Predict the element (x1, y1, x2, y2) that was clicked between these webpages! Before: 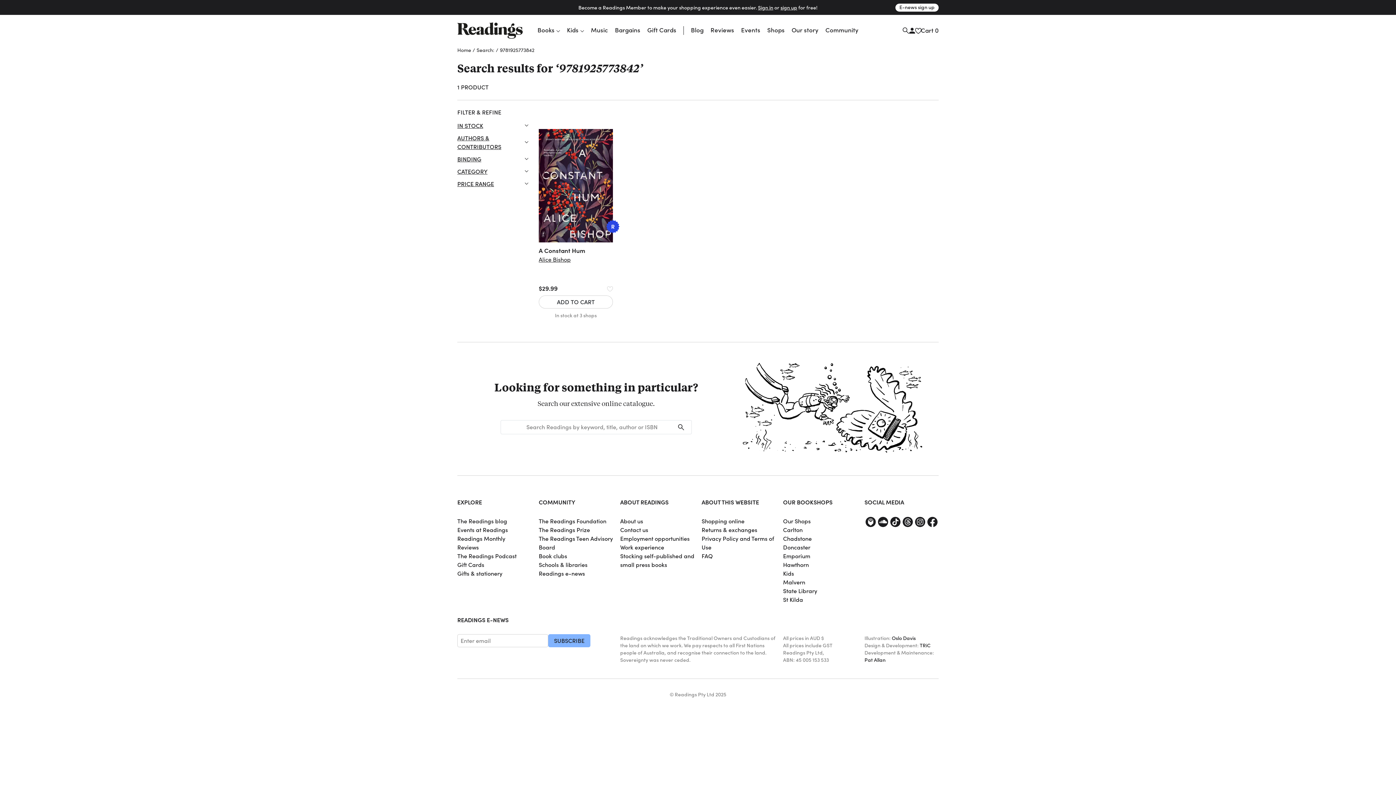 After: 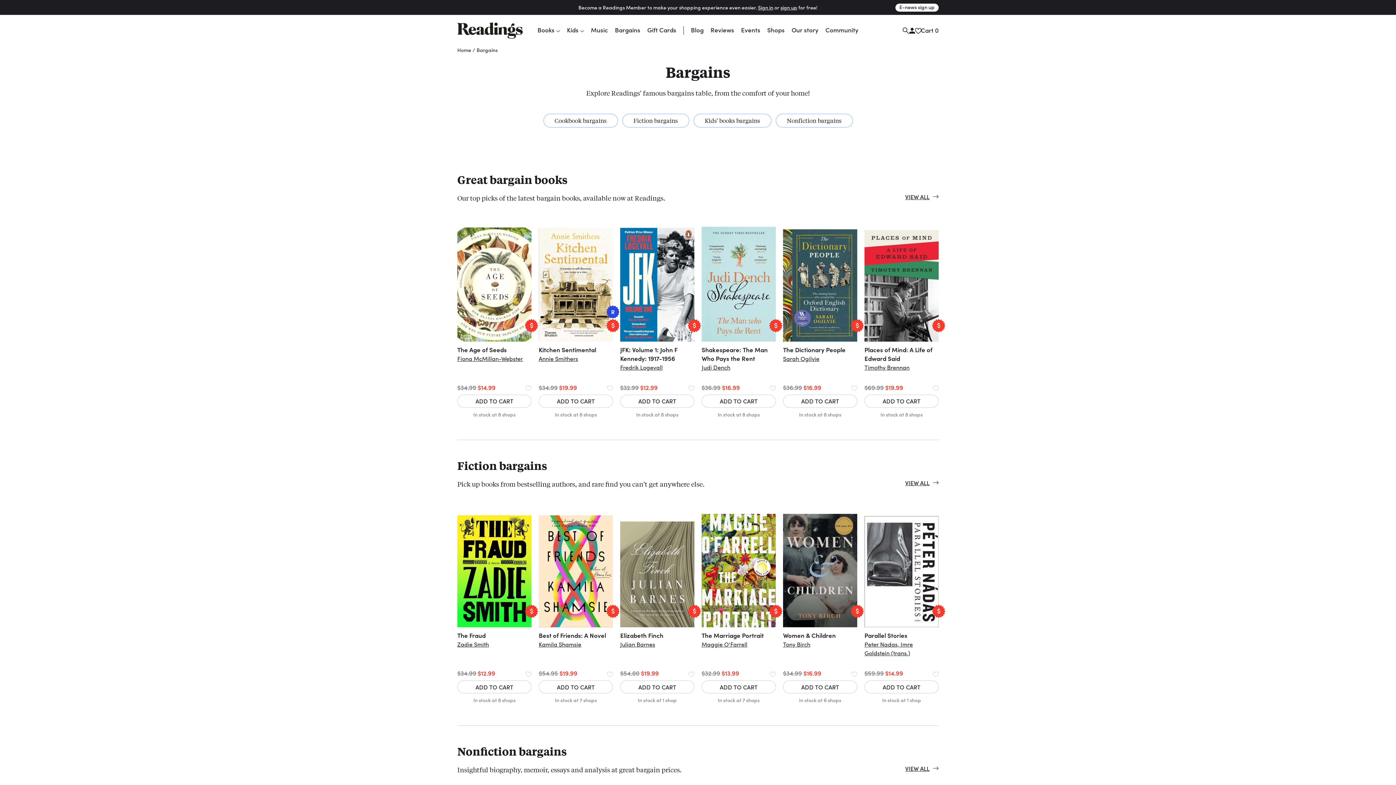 Action: bbox: (615, 21, 640, 39) label: Bargains